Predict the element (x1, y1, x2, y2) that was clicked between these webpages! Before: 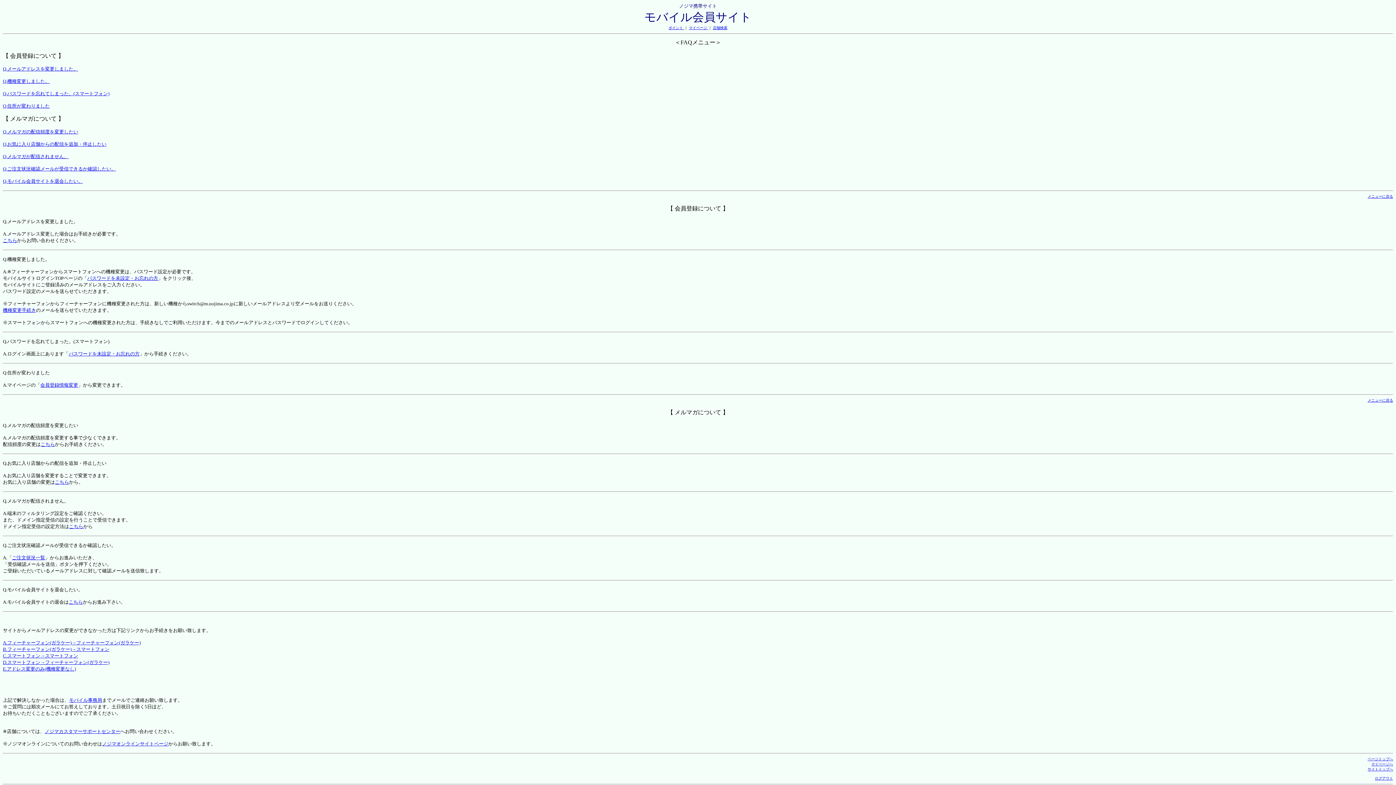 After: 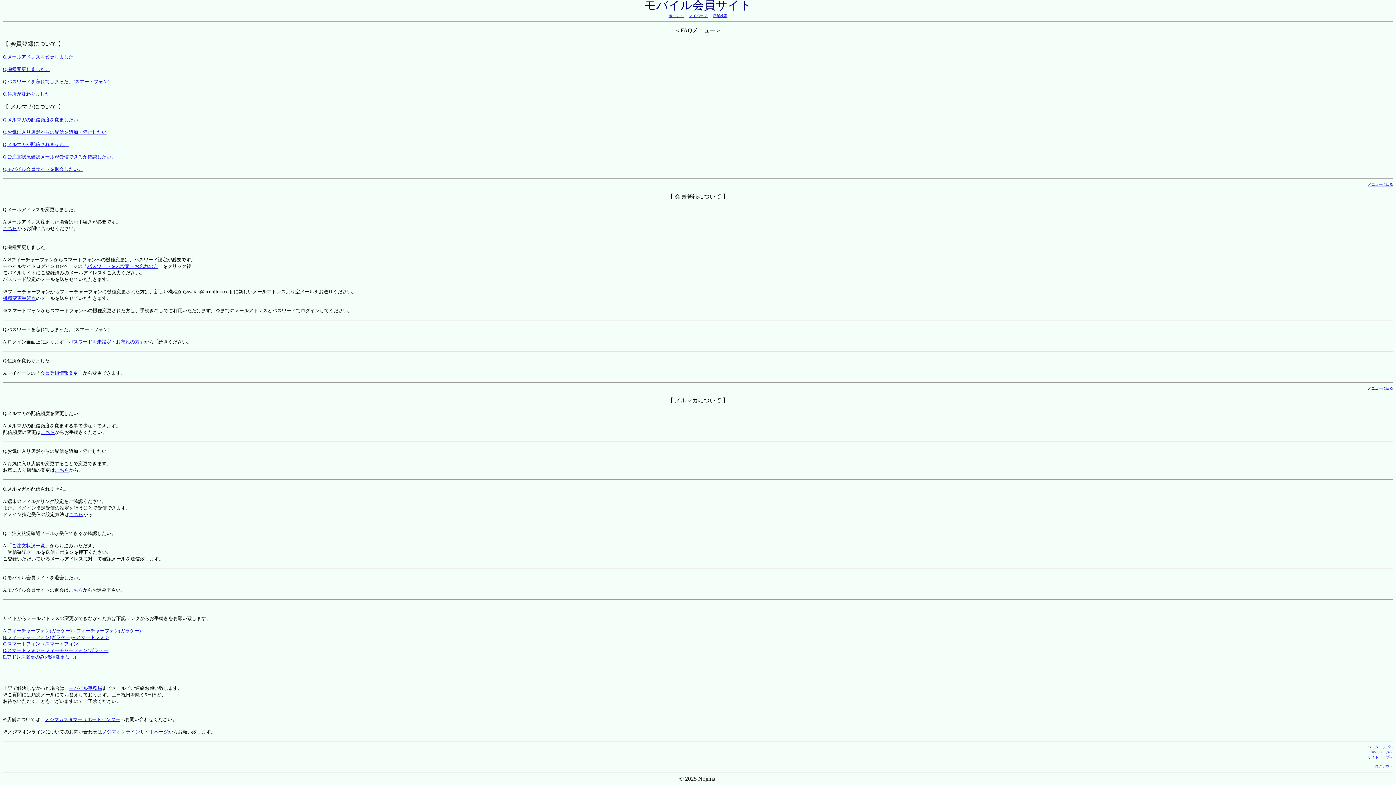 Action: bbox: (2, 153, 68, 159) label: Q.メルマガが配信されません。